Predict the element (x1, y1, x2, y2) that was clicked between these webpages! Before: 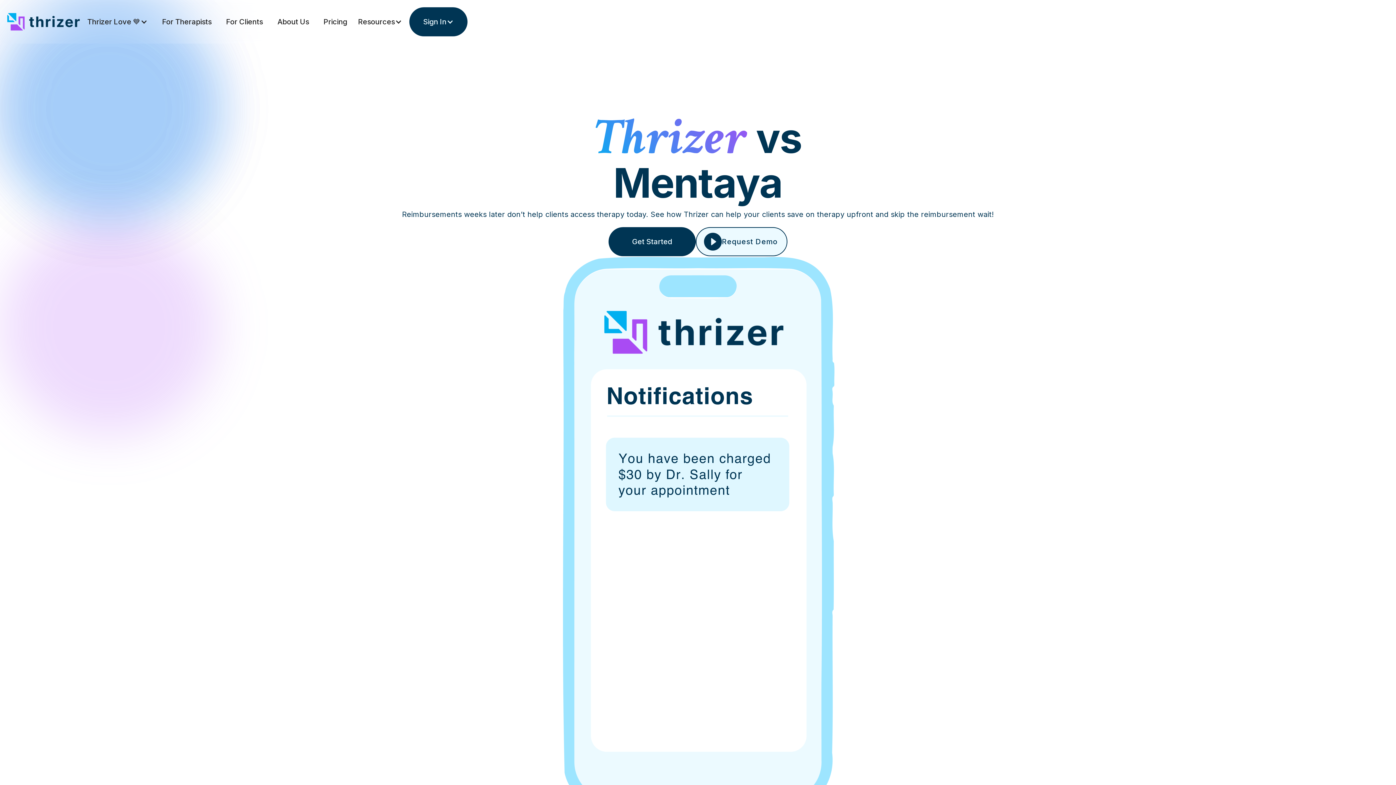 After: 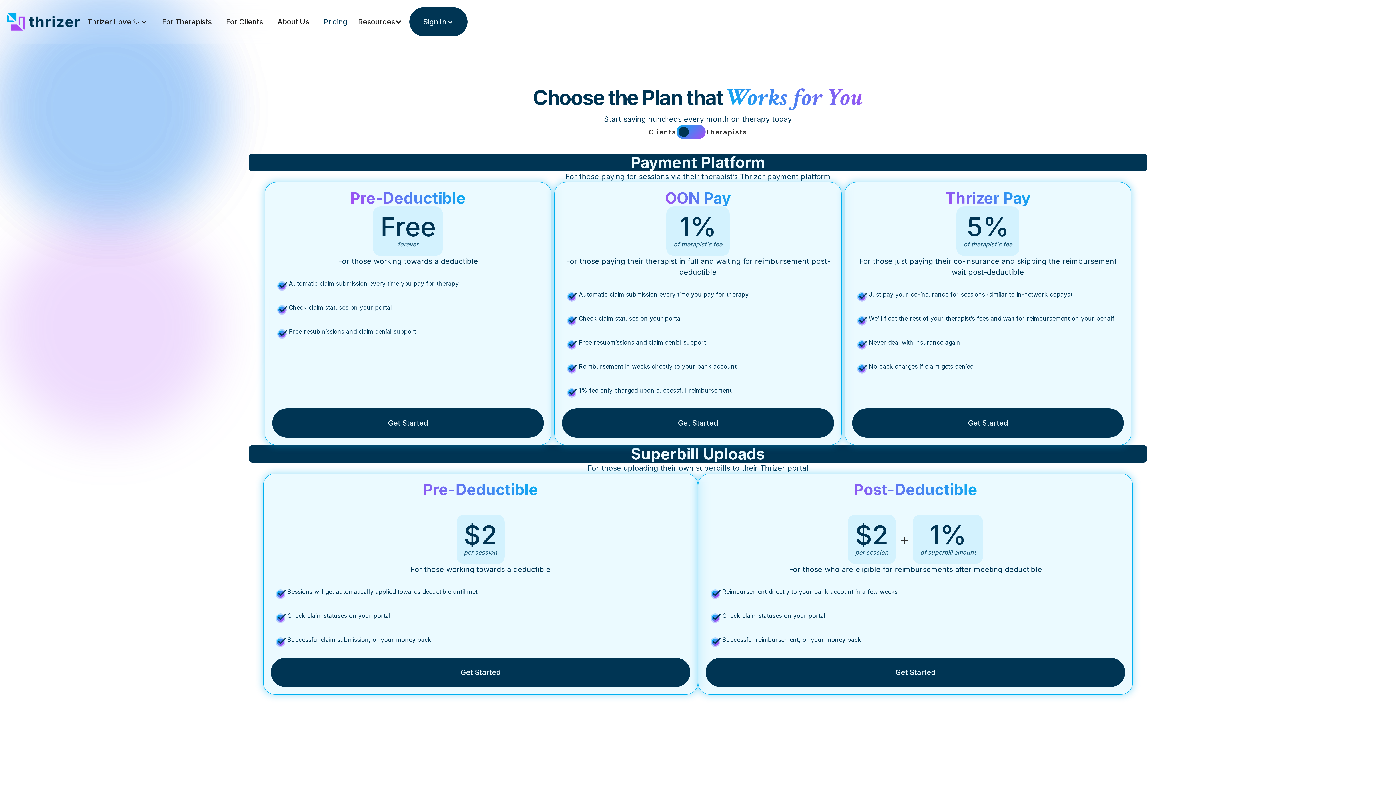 Action: label: Pricing bbox: (320, 10, 350, 32)